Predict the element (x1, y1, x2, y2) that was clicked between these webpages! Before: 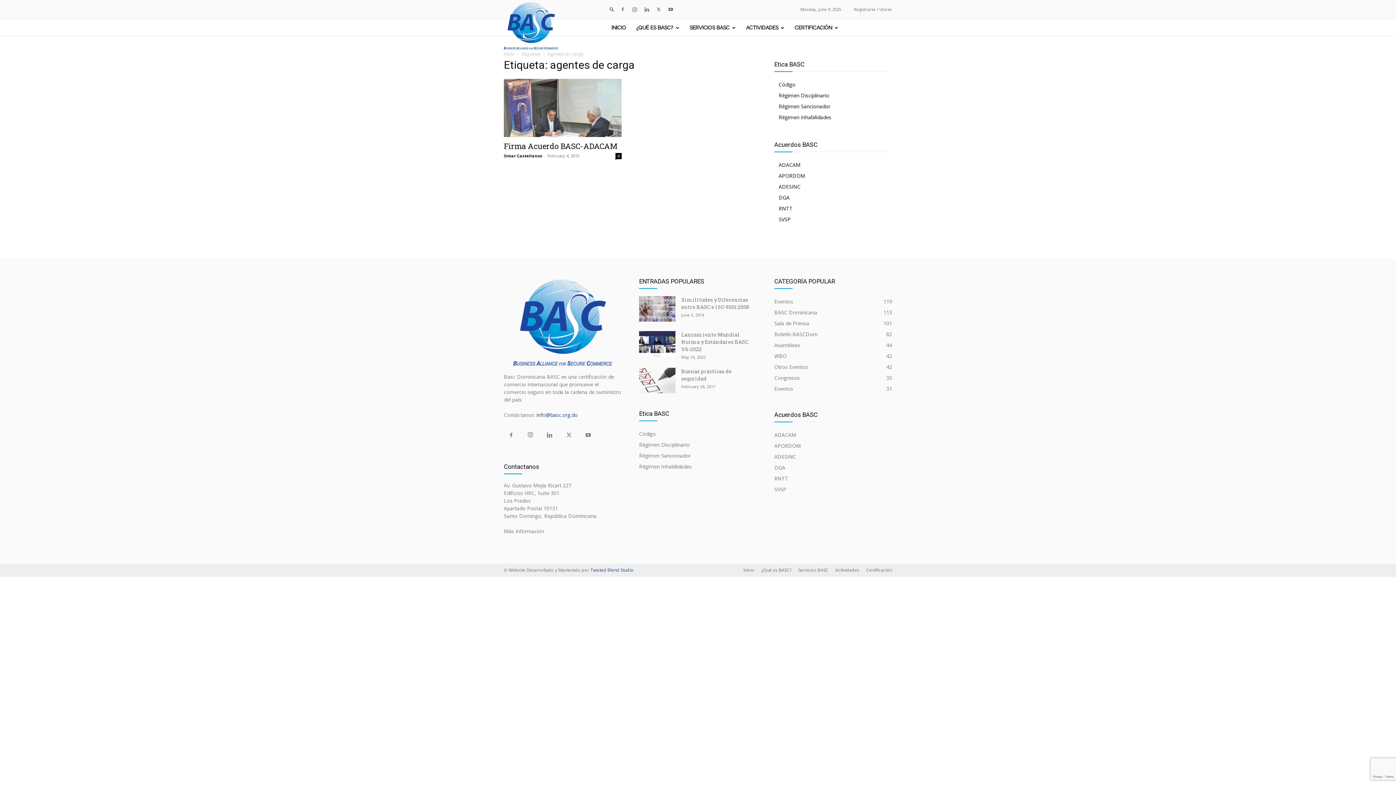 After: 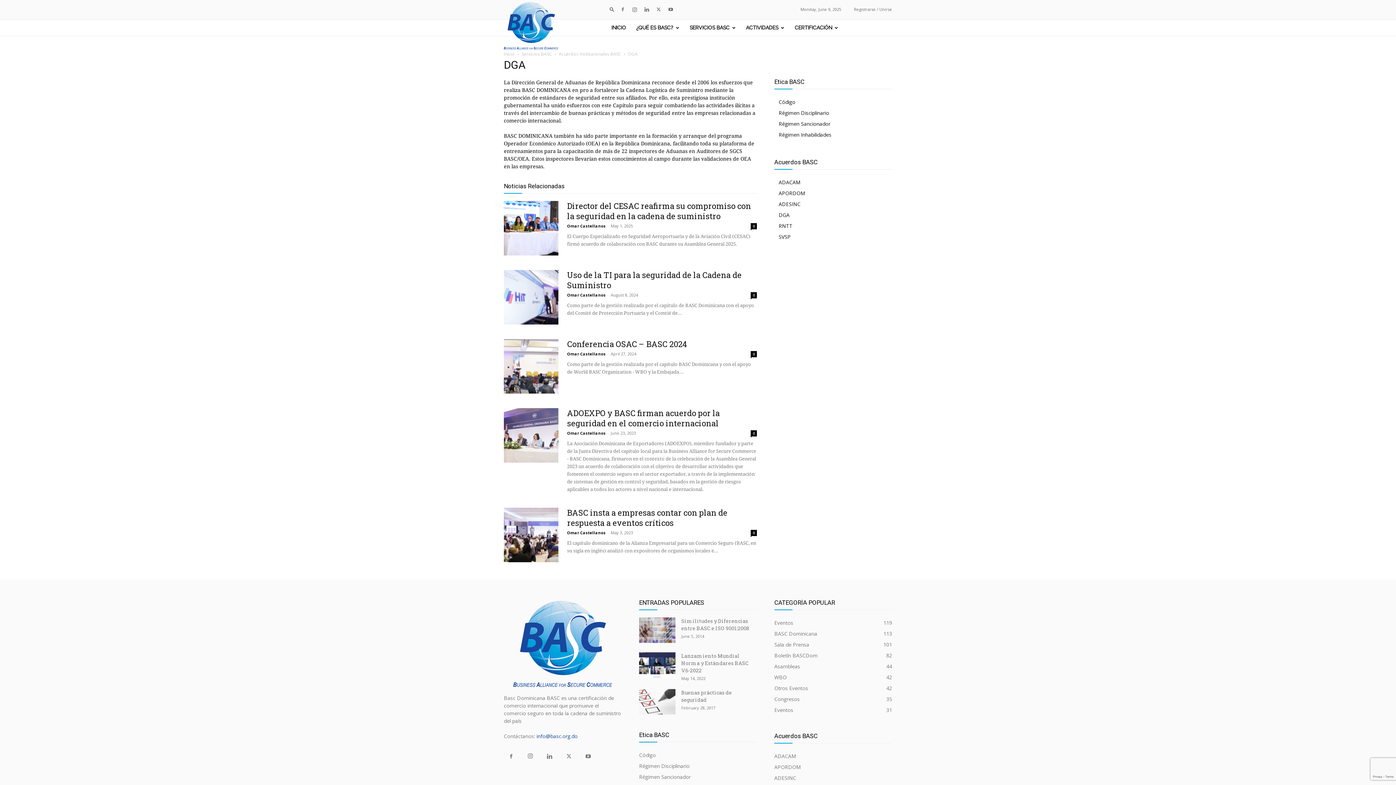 Action: bbox: (774, 464, 785, 471) label: DGA